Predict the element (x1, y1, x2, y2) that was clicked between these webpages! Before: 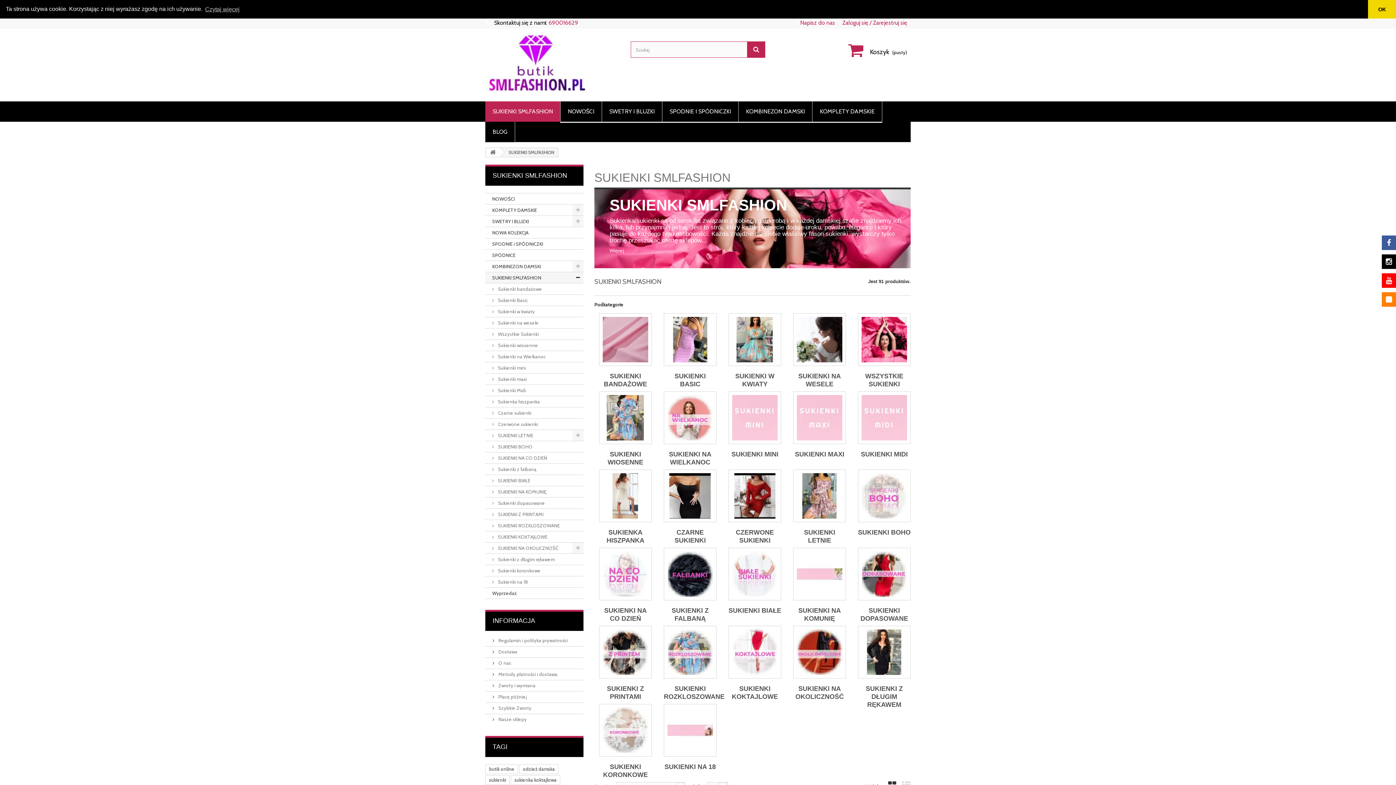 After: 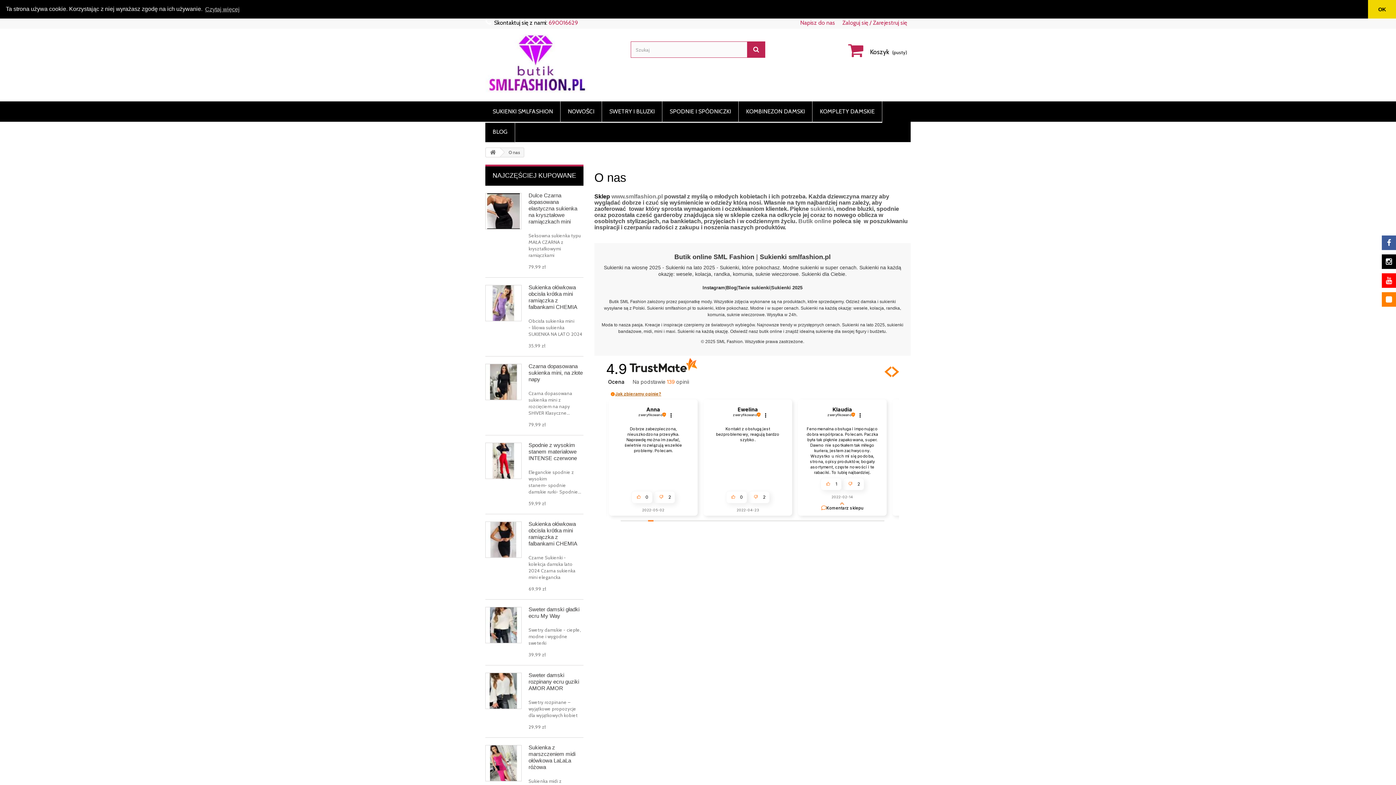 Action: bbox: (492, 660, 511, 666) label:  O nas